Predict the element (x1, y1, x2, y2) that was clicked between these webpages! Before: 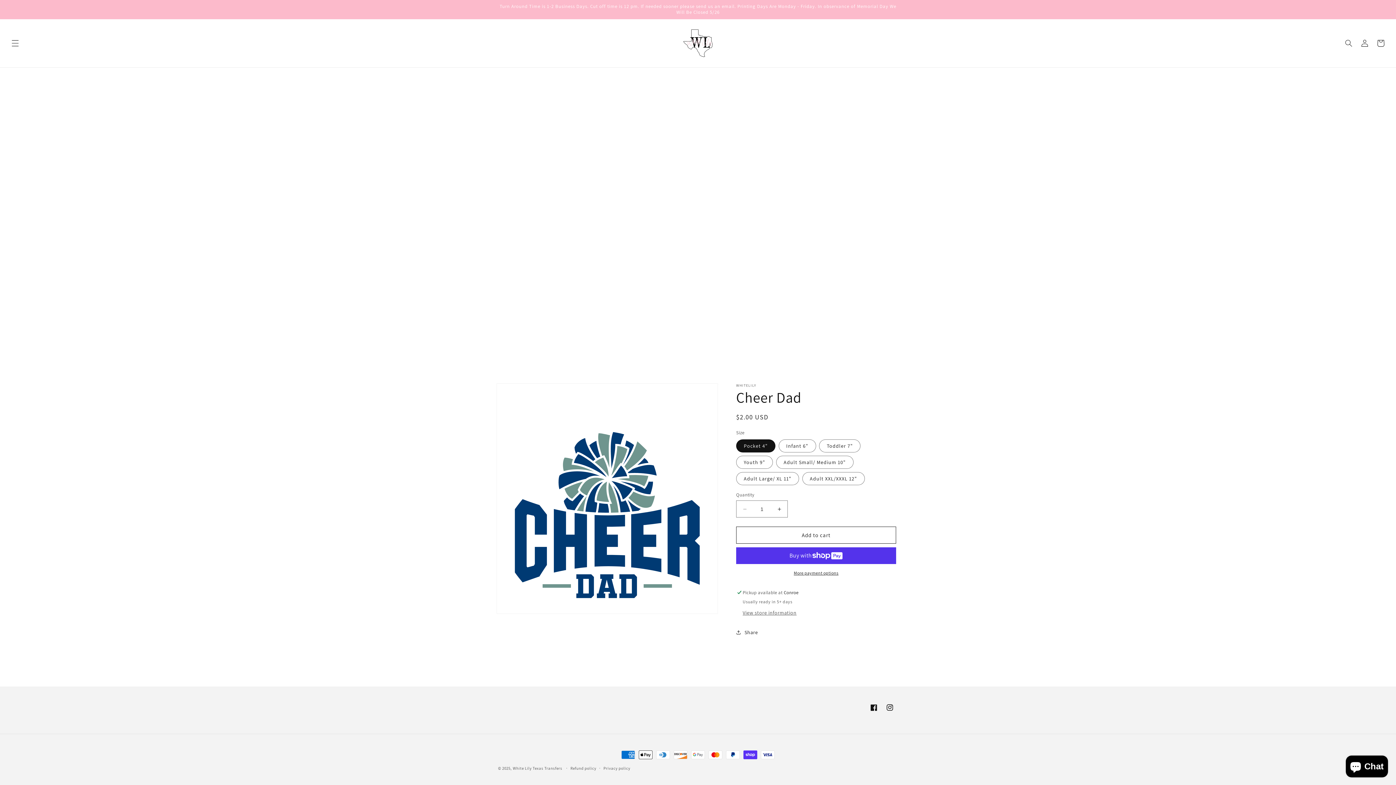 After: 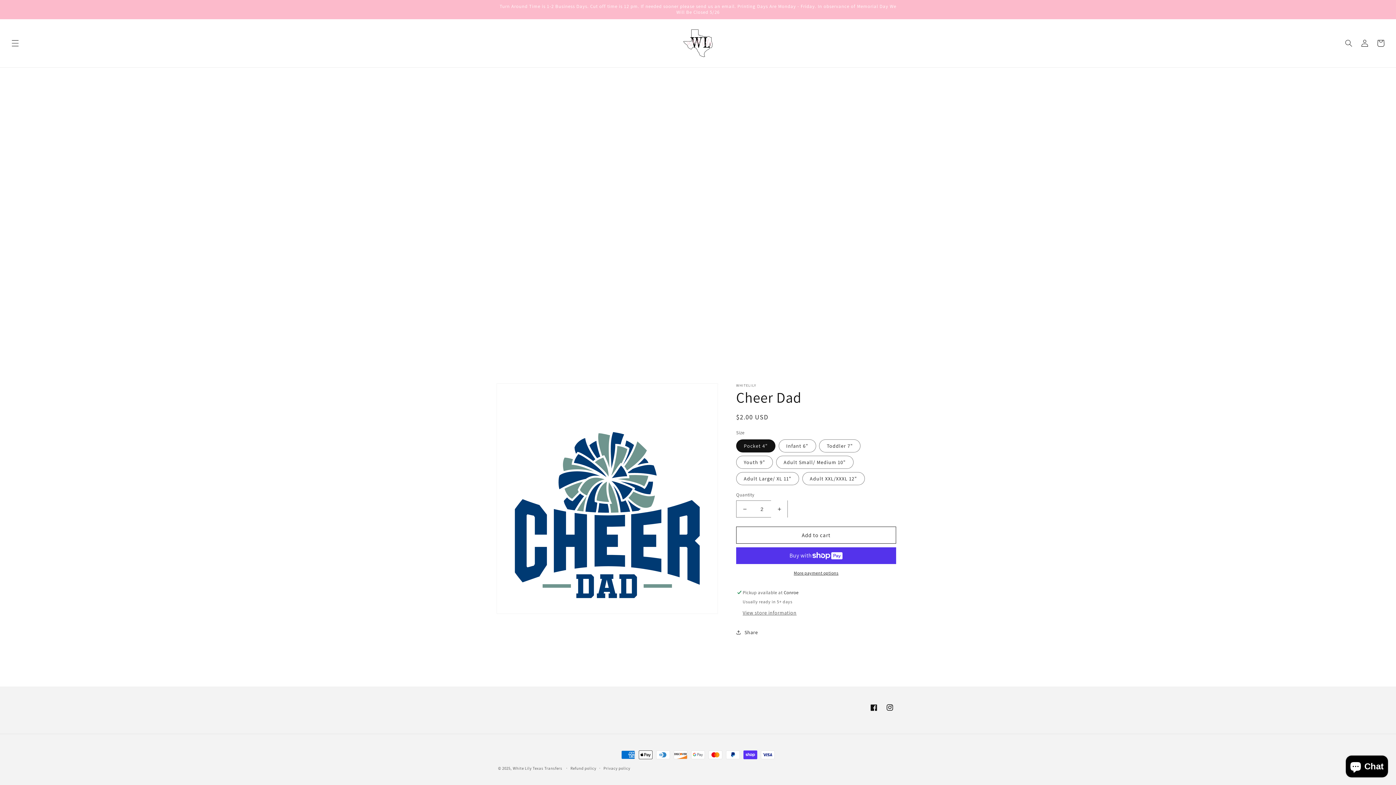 Action: label: Increase quantity for Cheer Dad bbox: (771, 500, 787, 517)